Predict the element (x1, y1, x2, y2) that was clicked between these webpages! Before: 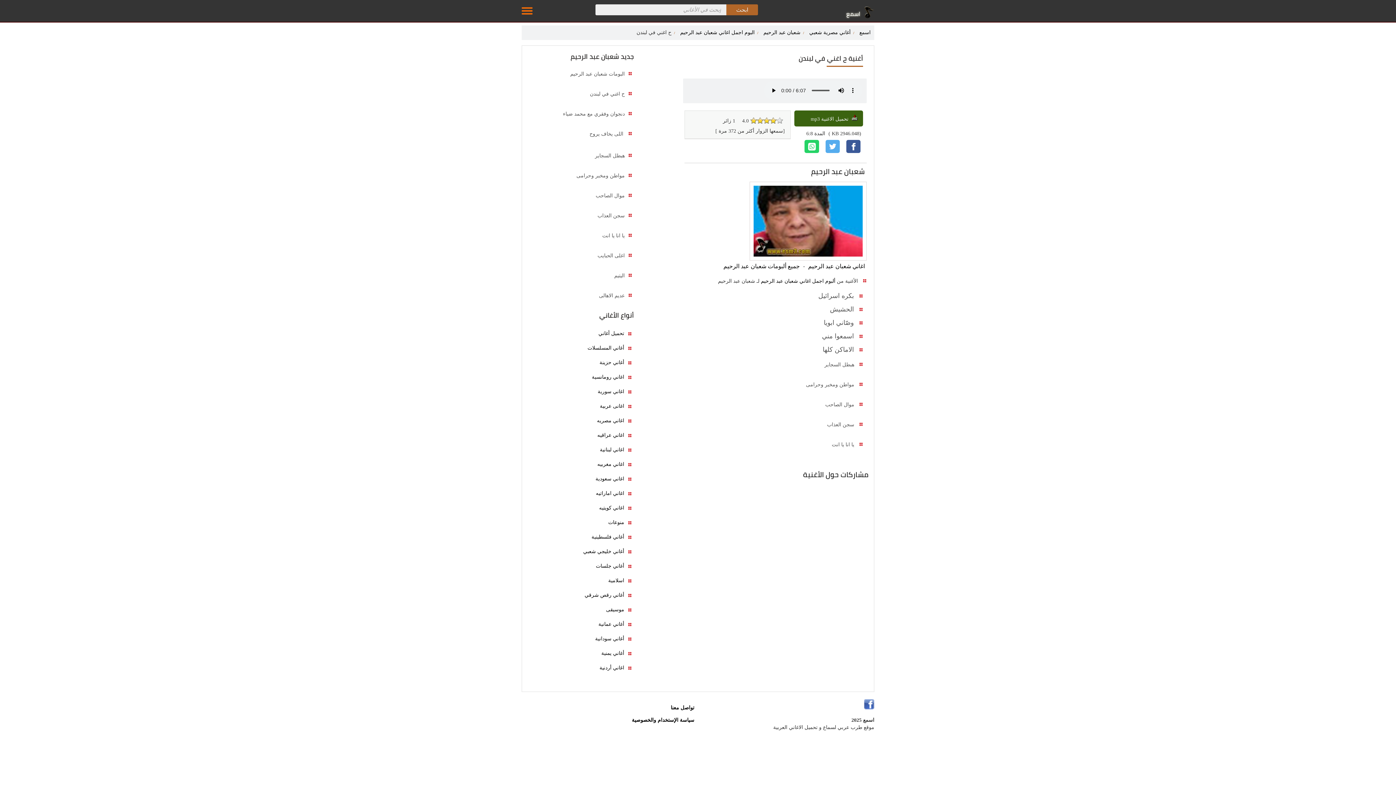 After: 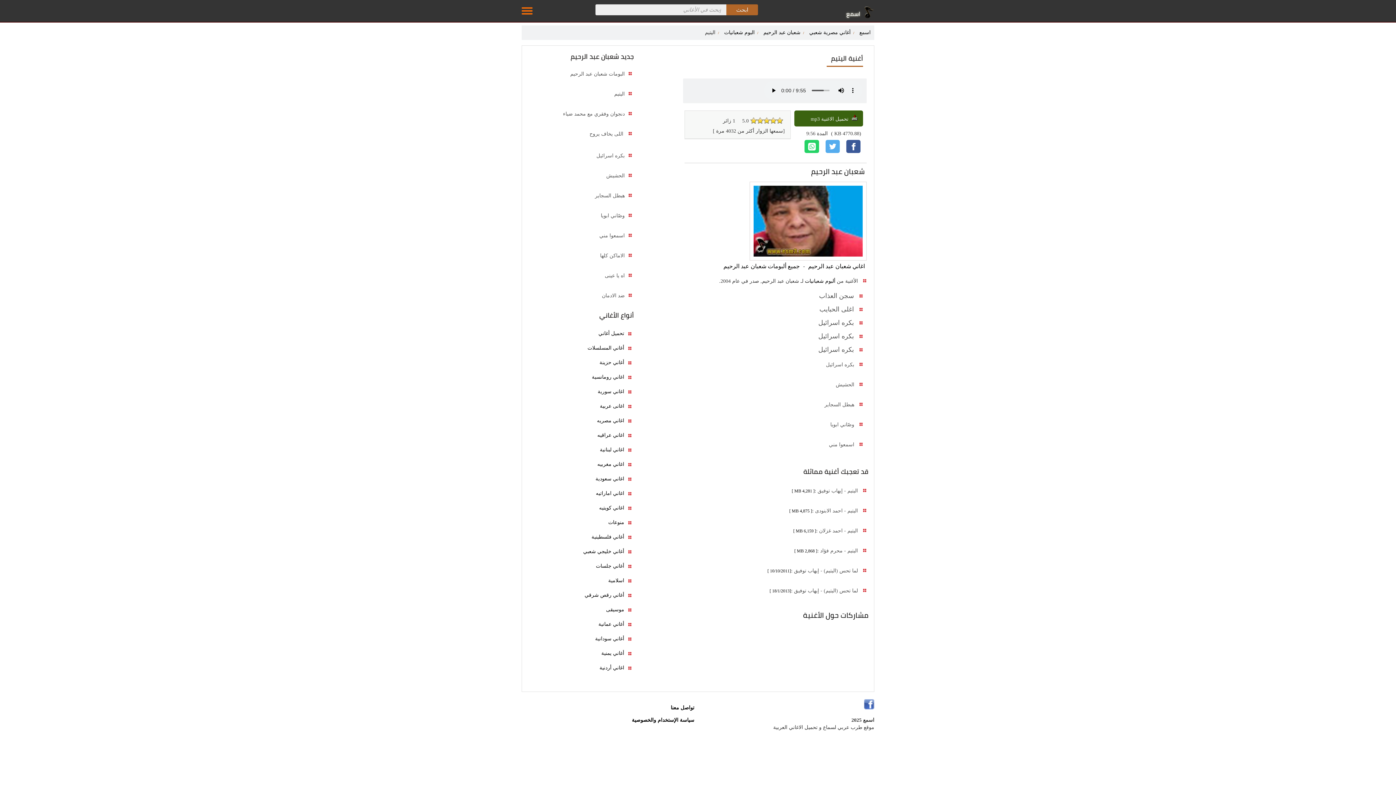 Action: bbox: (614, 273, 624, 278) label: اليتيم